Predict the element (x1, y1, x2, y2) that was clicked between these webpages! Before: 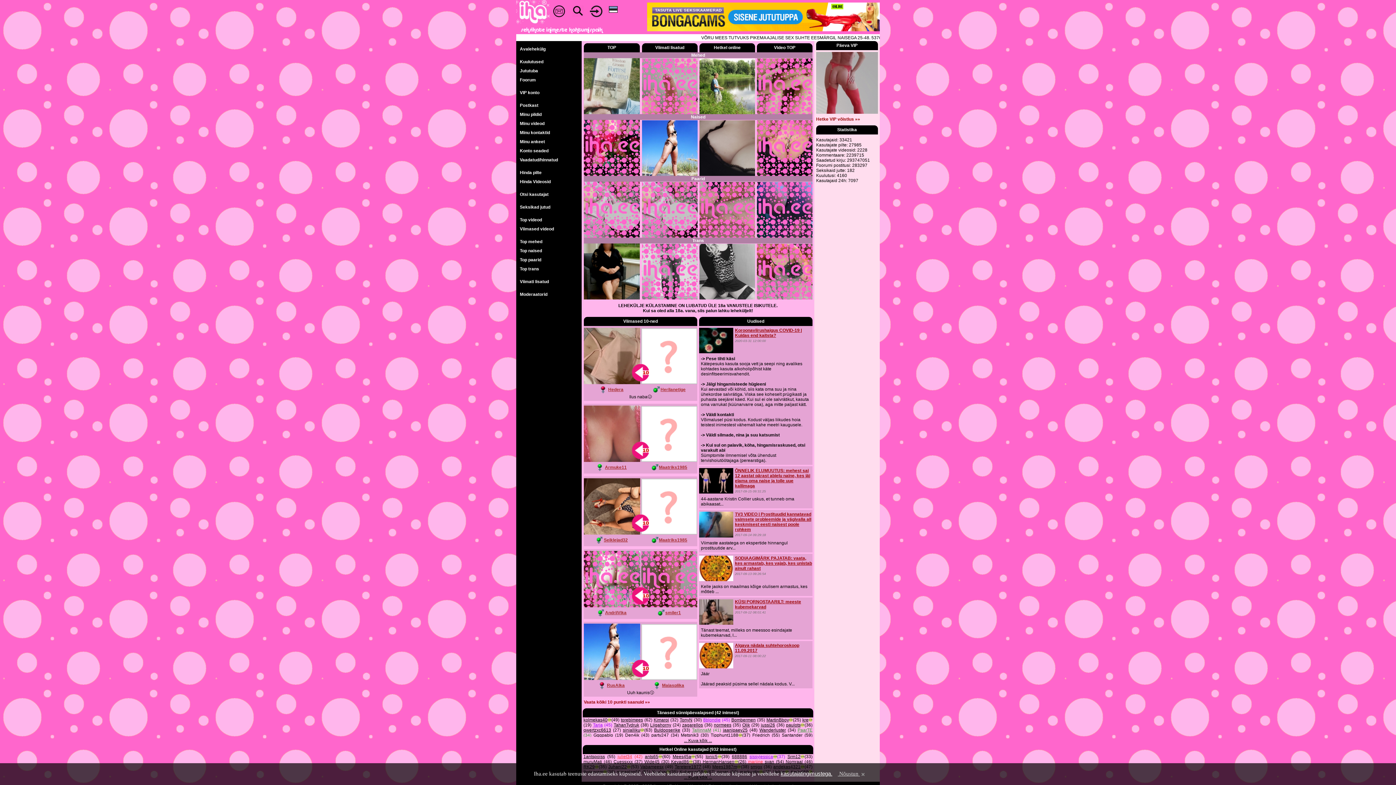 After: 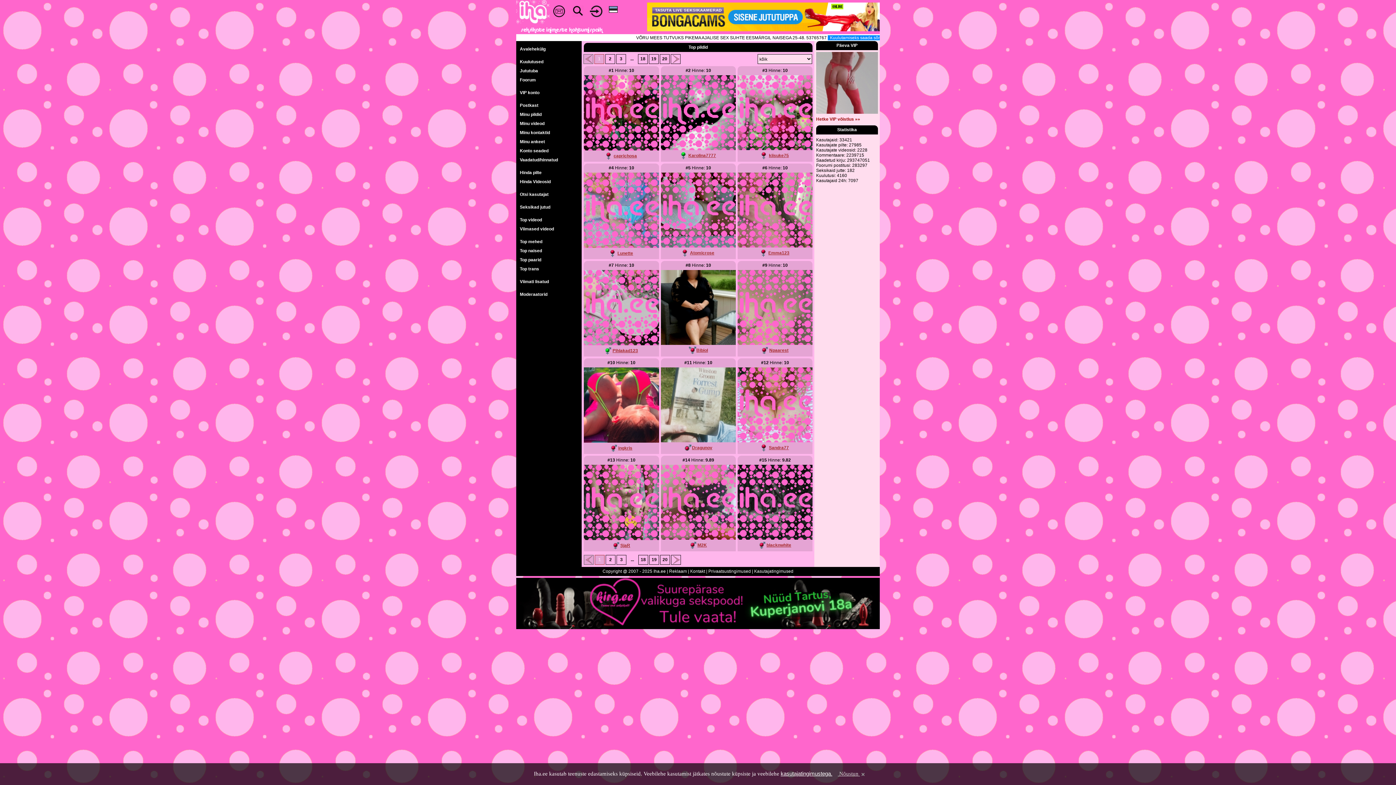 Action: bbox: (584, 43, 640, 52) label: TOP